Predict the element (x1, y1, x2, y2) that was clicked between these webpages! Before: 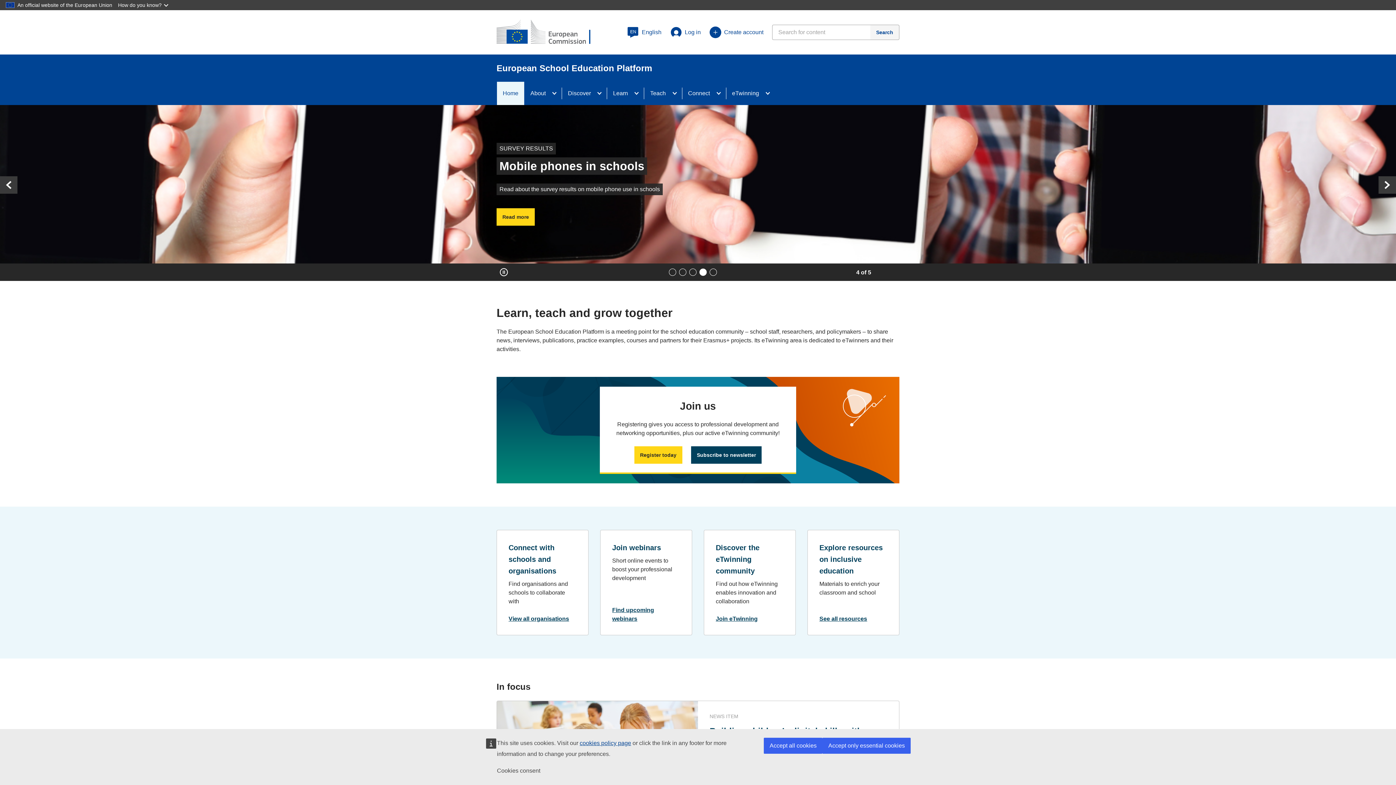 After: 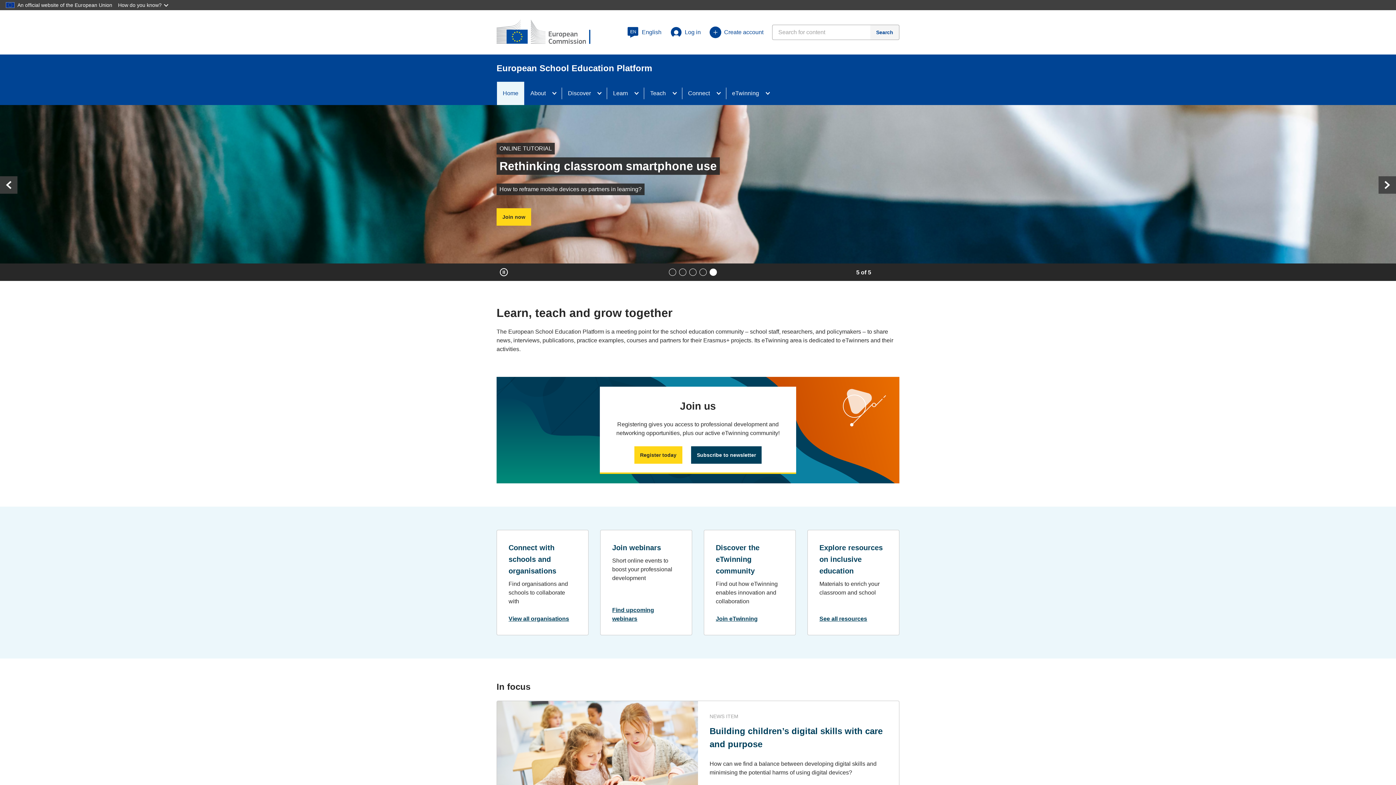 Action: bbox: (822, 738, 910, 754) label: Accept only essential cookies